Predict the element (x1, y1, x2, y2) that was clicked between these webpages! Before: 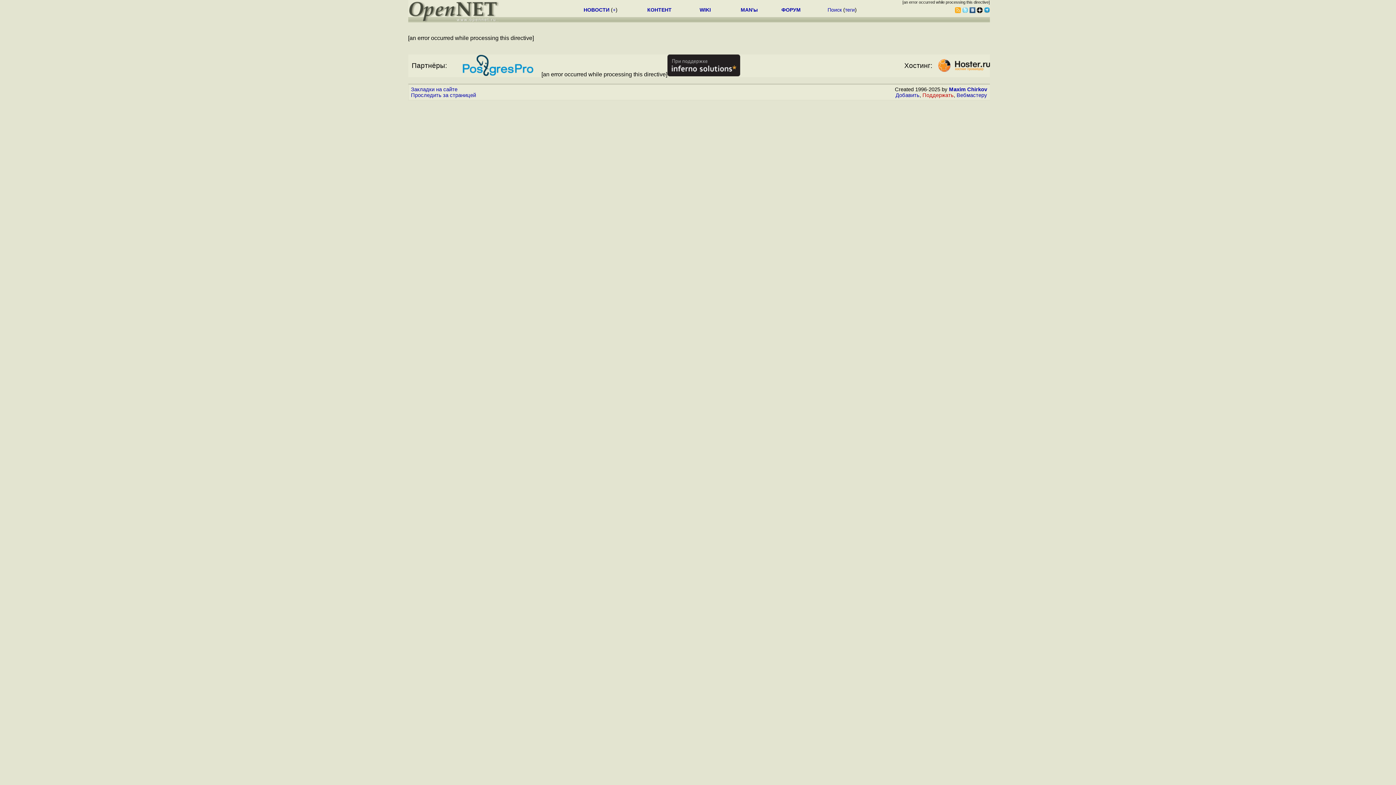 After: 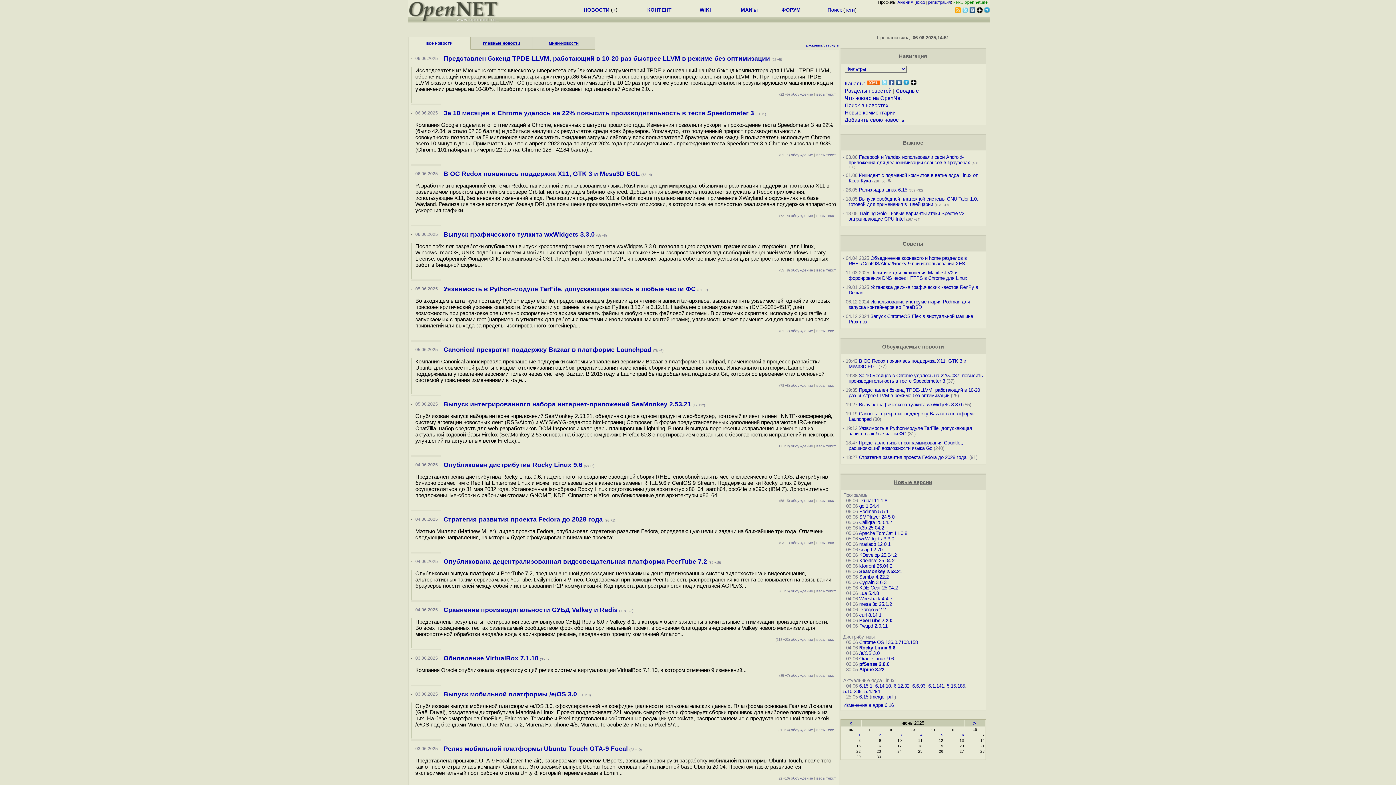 Action: label: НОВОСТИ bbox: (583, 6, 609, 12)